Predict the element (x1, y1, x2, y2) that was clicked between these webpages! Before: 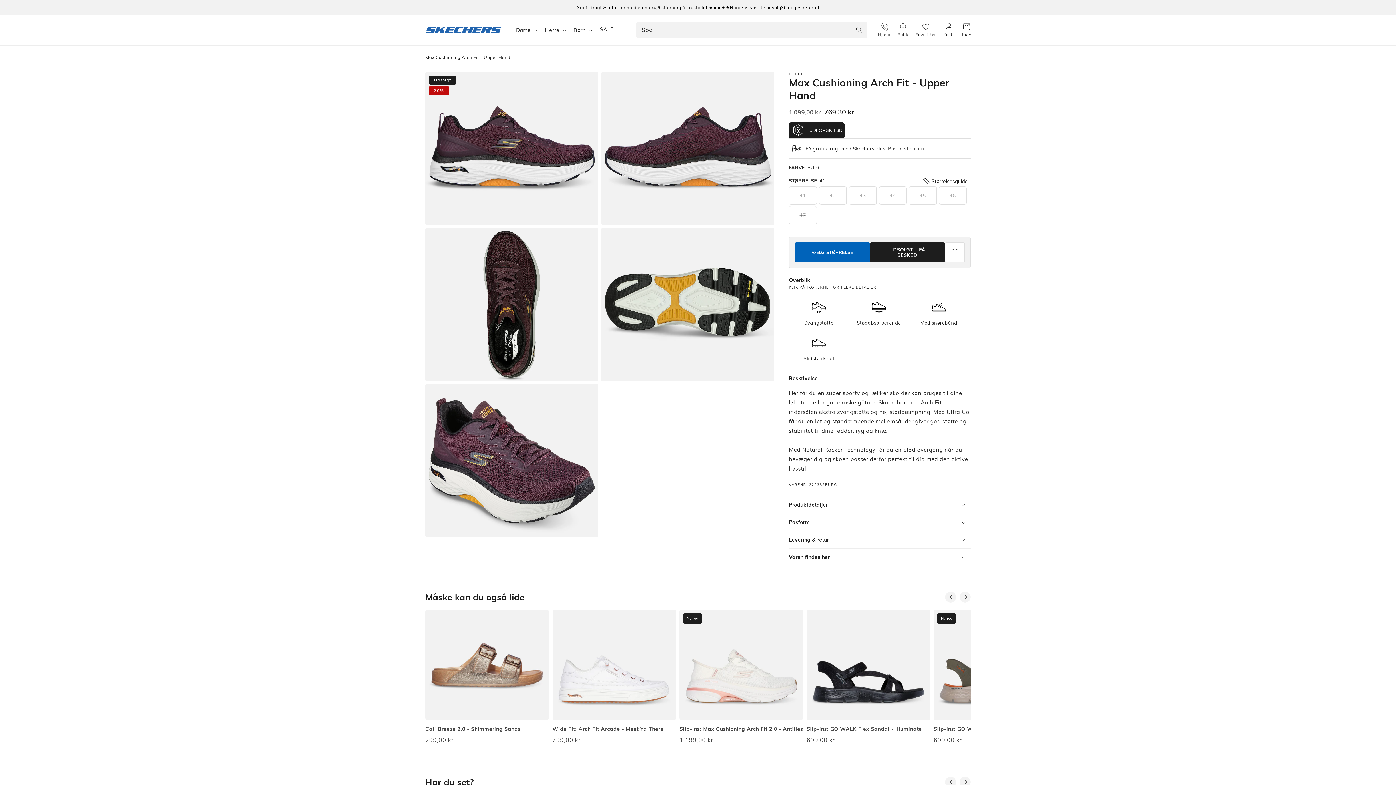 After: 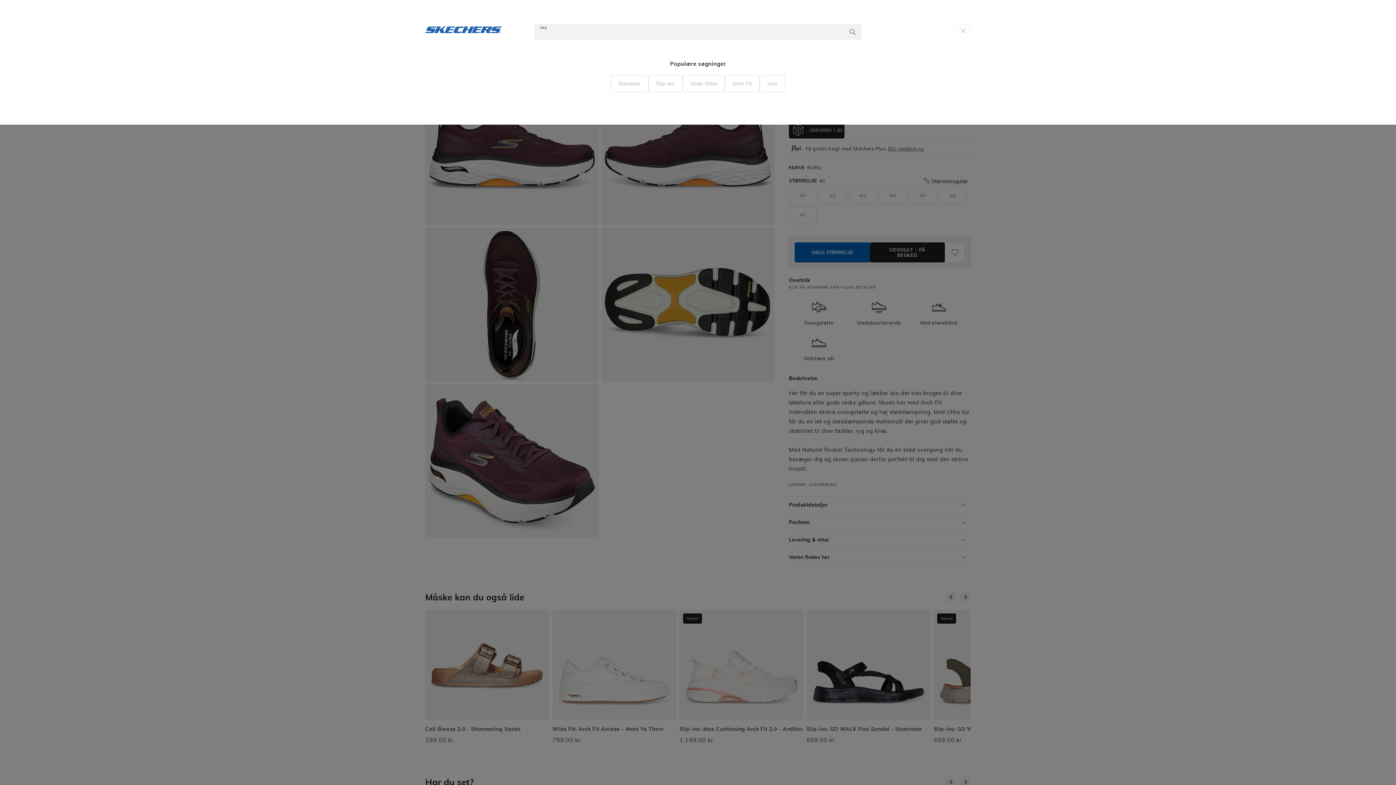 Action: label: Søg bbox: (851, 21, 867, 37)